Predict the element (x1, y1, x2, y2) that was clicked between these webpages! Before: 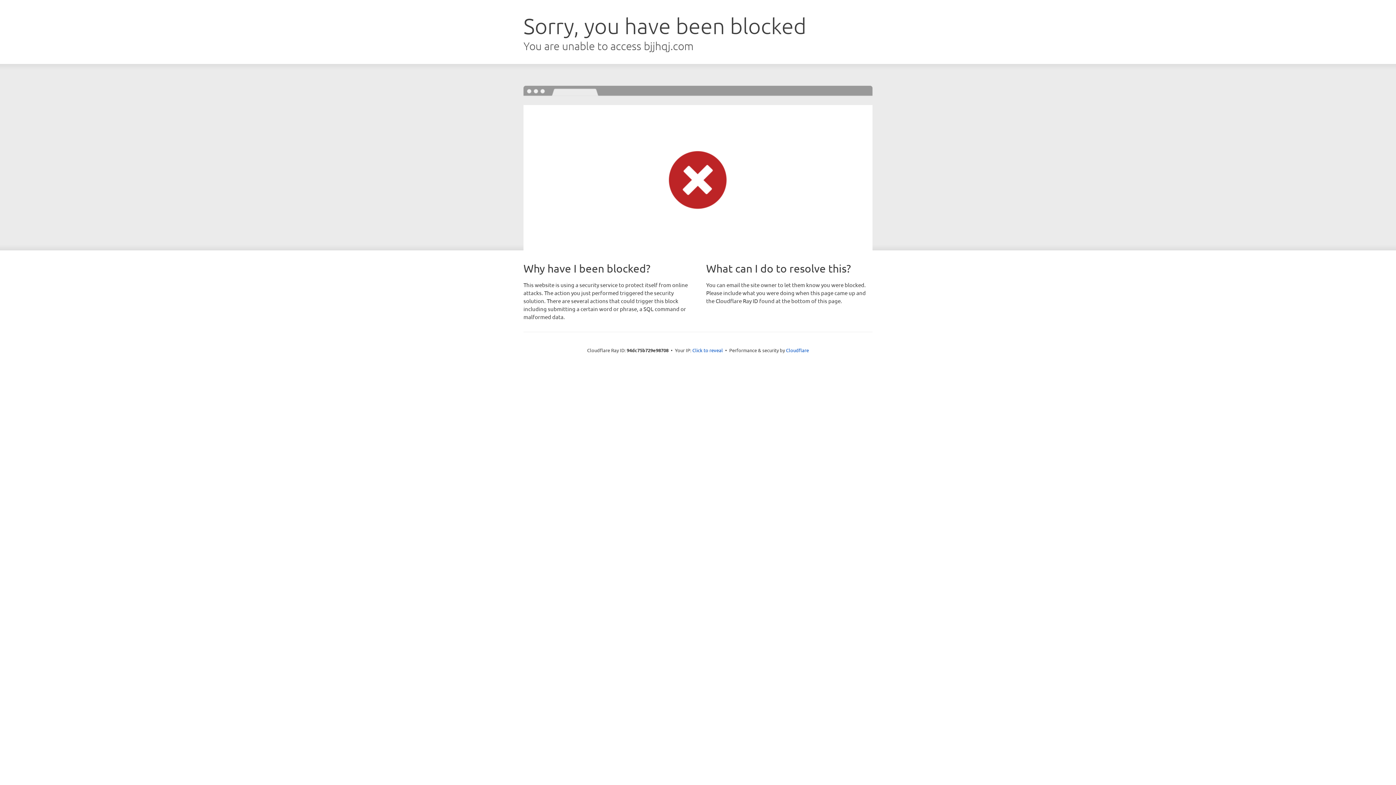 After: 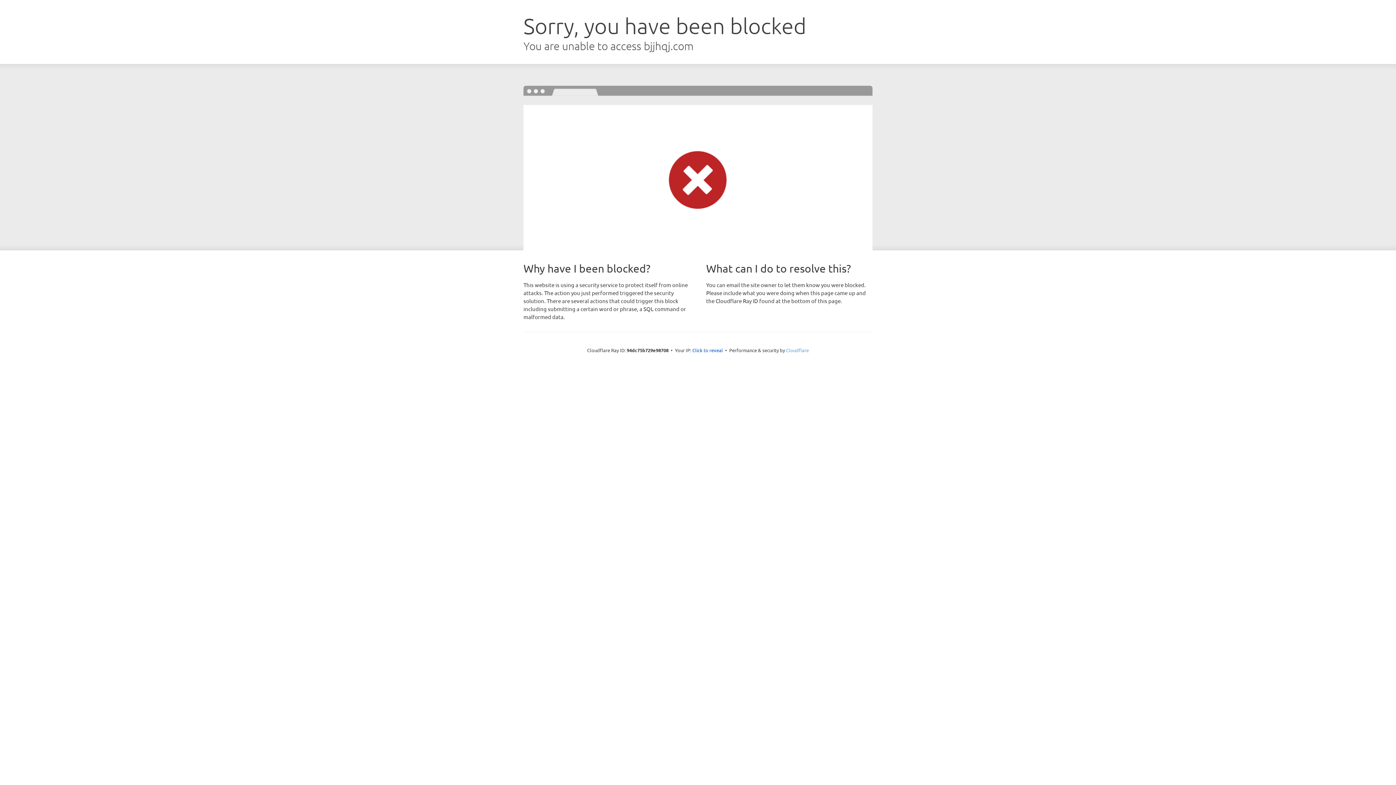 Action: label: Cloudflare bbox: (786, 347, 809, 353)